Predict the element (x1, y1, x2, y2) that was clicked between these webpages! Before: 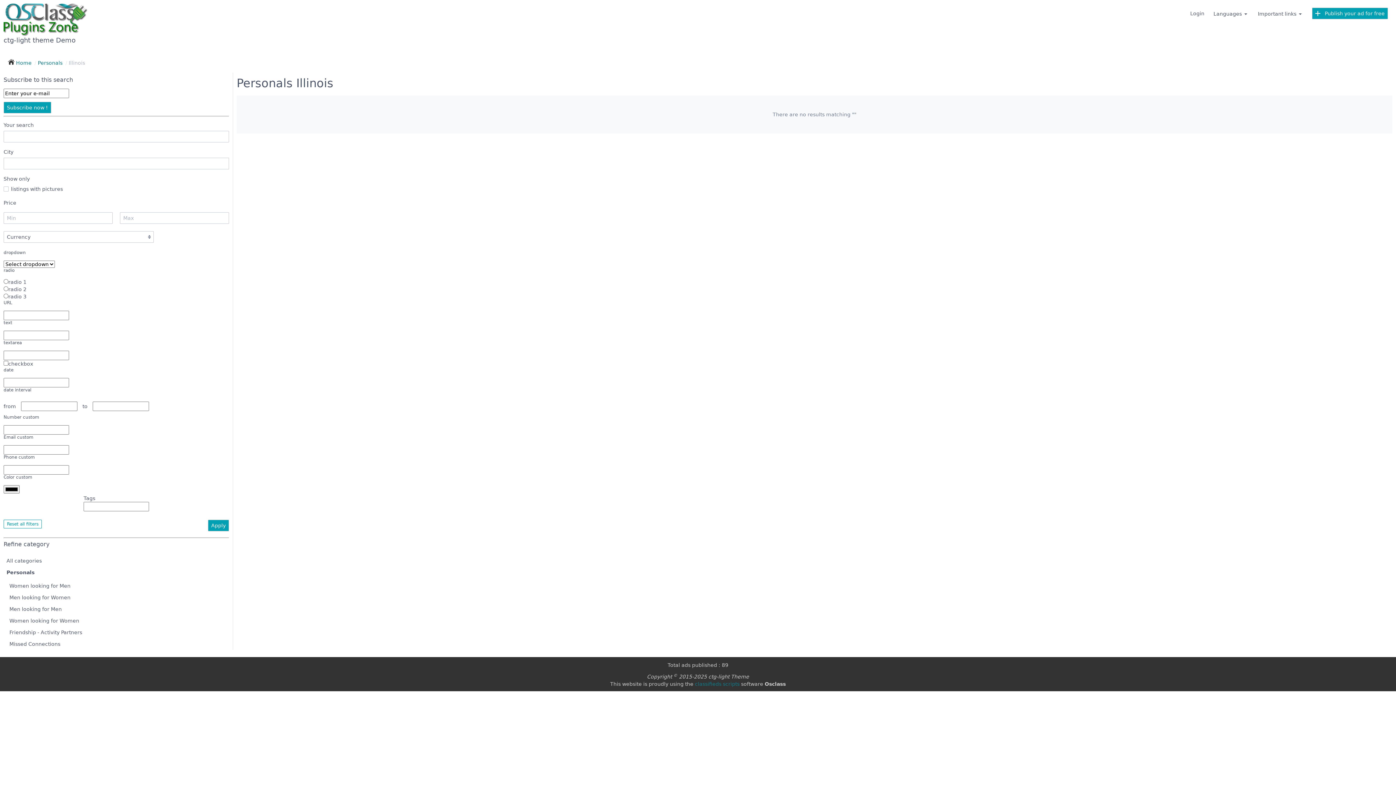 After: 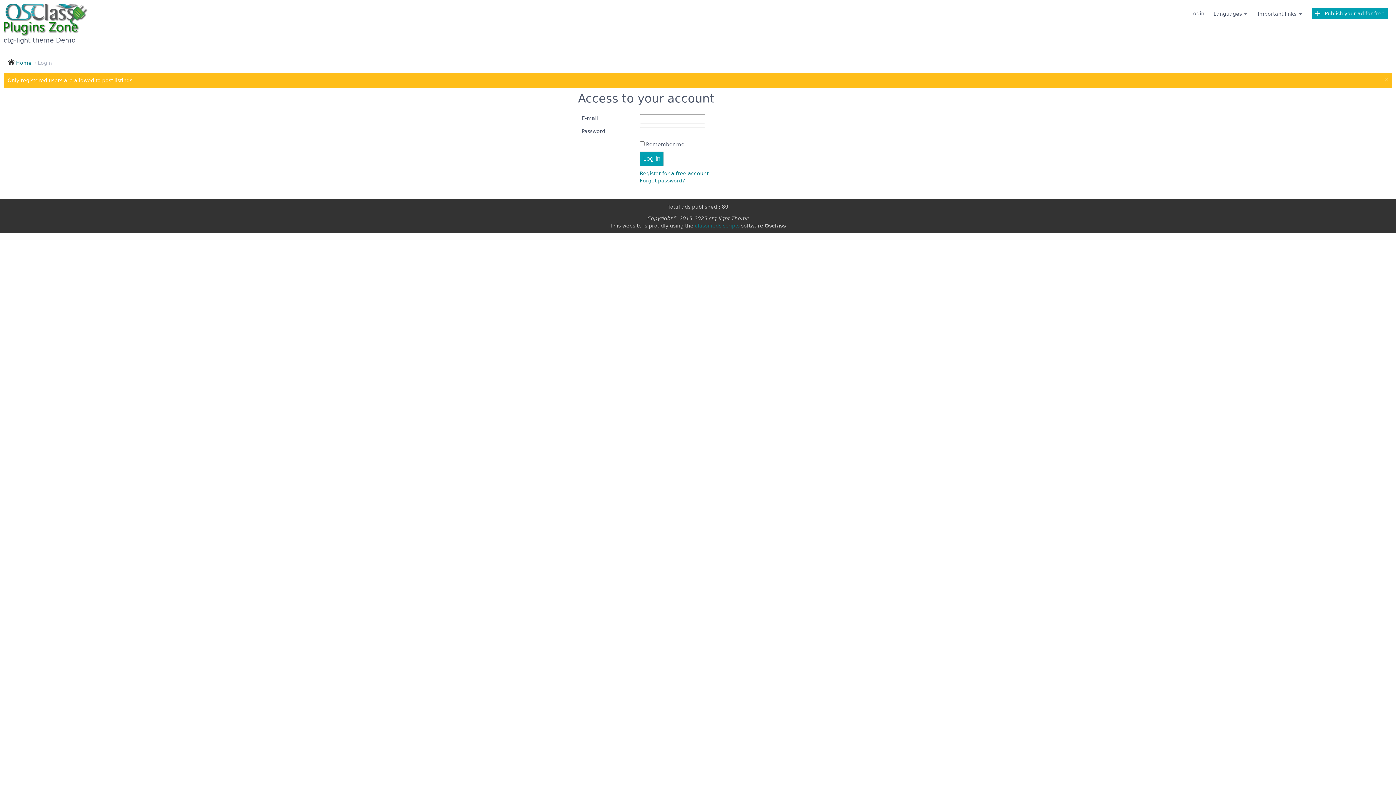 Action: label:    Publish your ad for free bbox: (1308, 5, 1392, 21)